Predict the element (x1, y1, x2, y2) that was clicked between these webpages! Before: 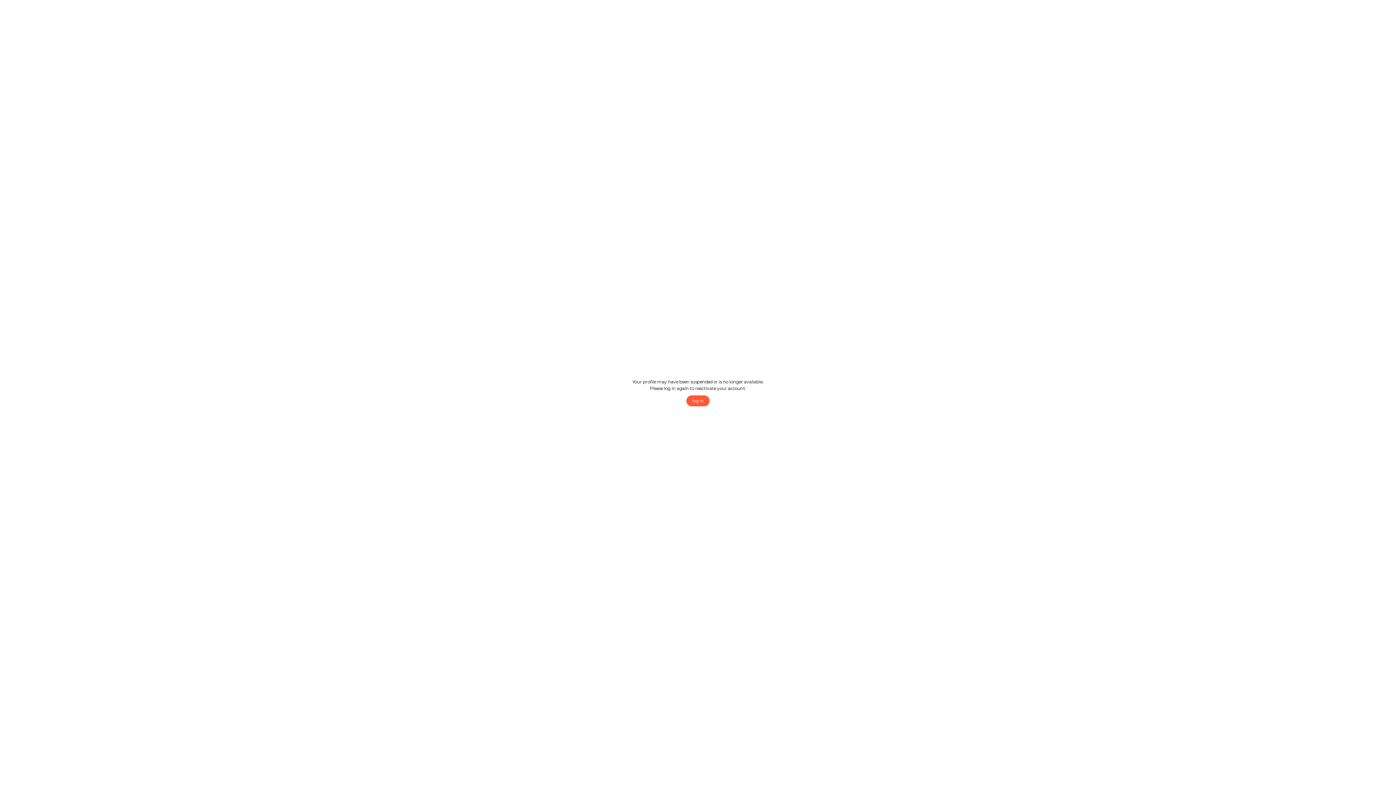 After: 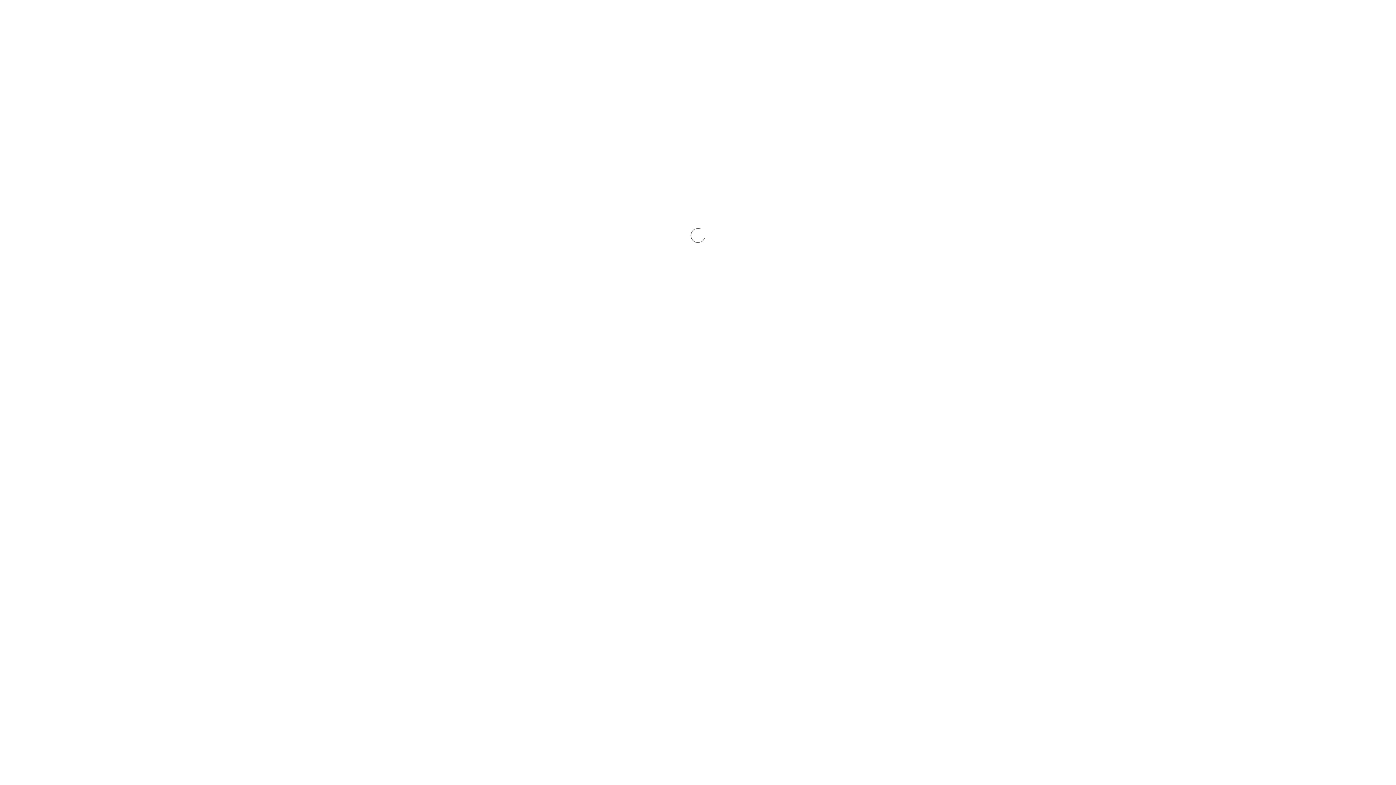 Action: bbox: (686, 398, 709, 403) label: log in